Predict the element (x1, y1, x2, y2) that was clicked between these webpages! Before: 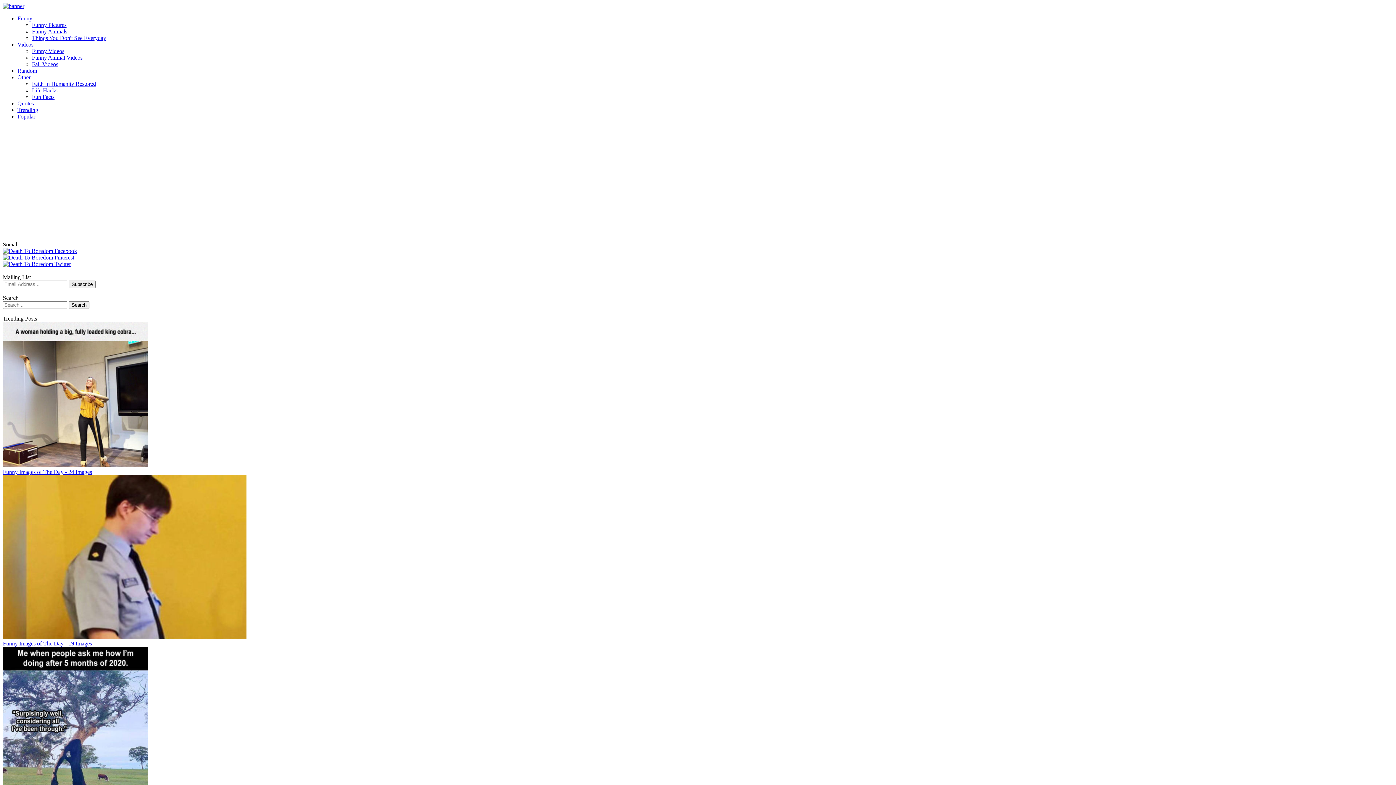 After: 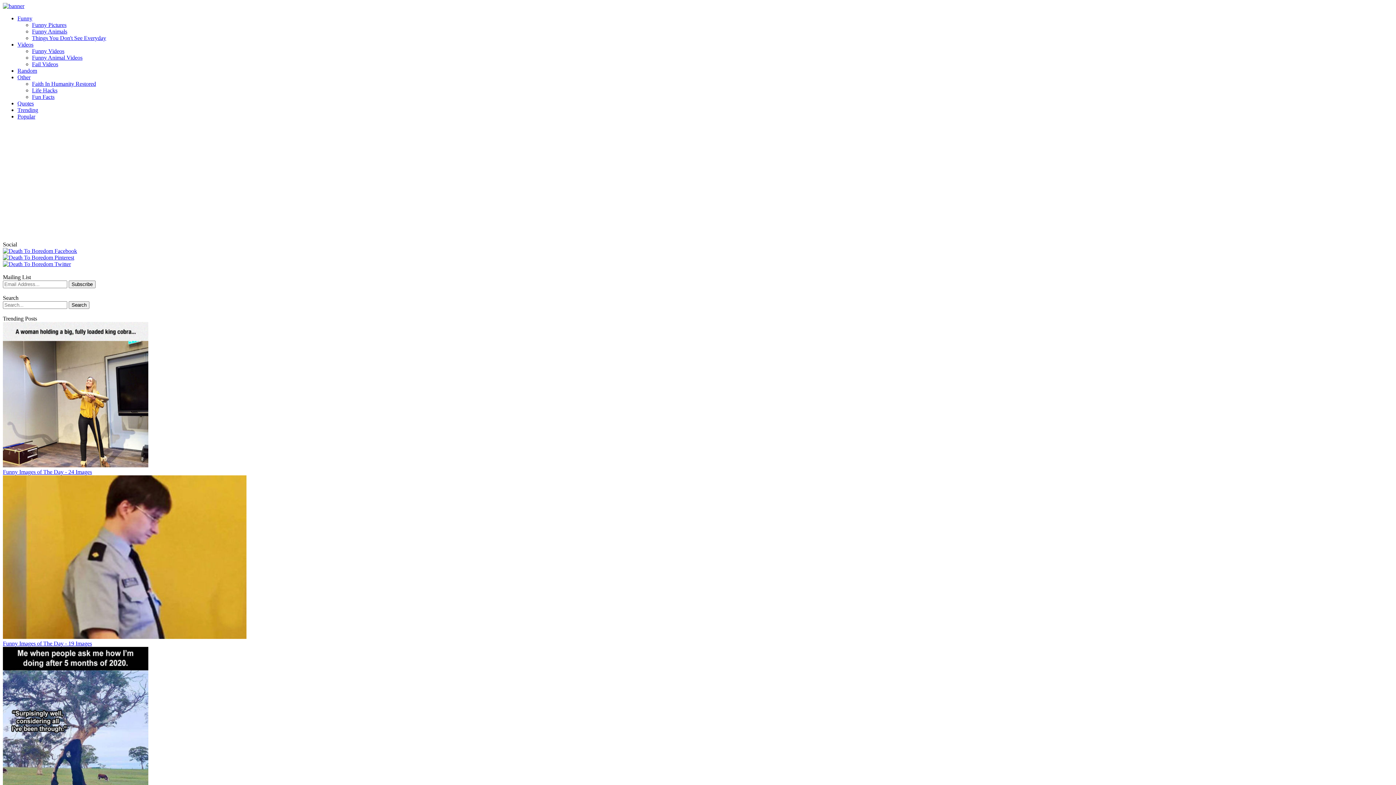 Action: bbox: (32, 28, 67, 34) label: Funny Animals